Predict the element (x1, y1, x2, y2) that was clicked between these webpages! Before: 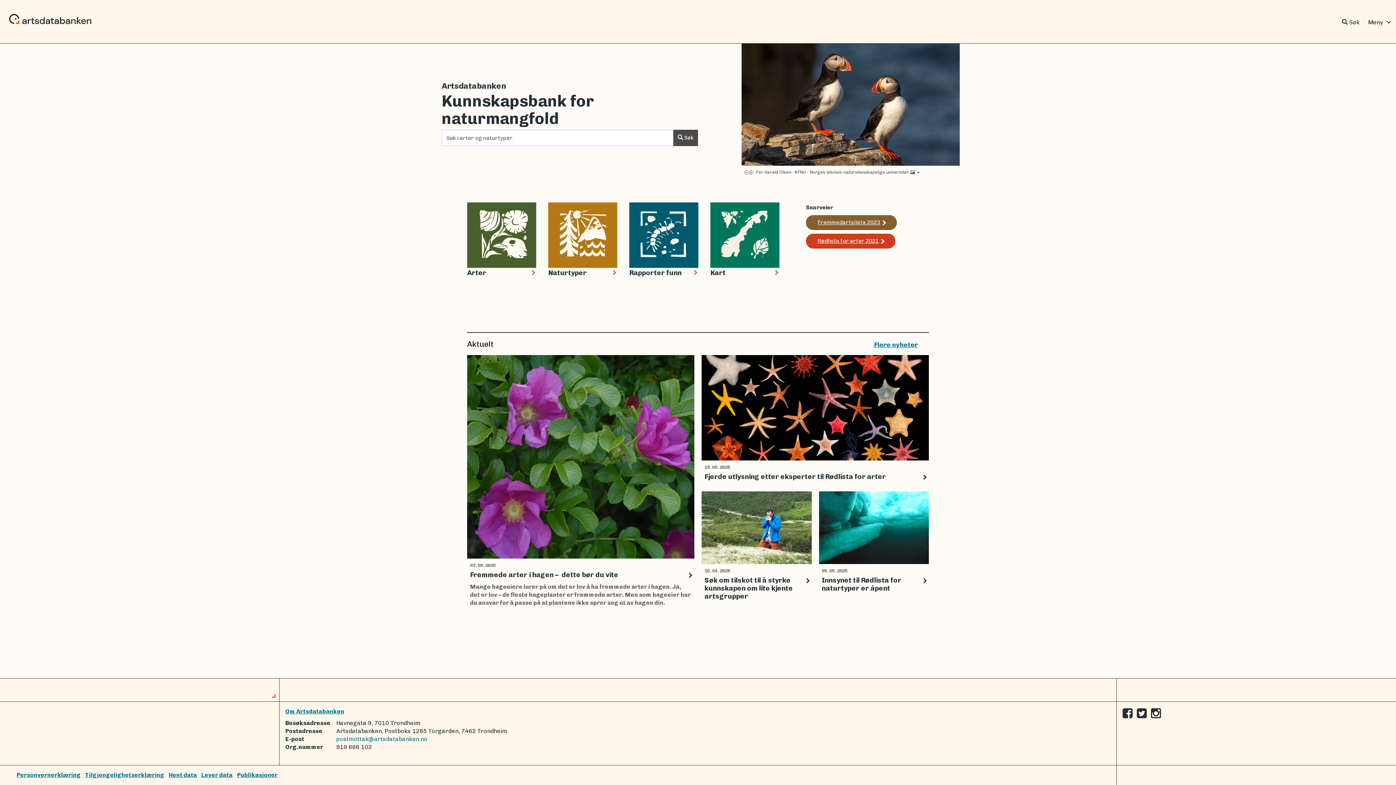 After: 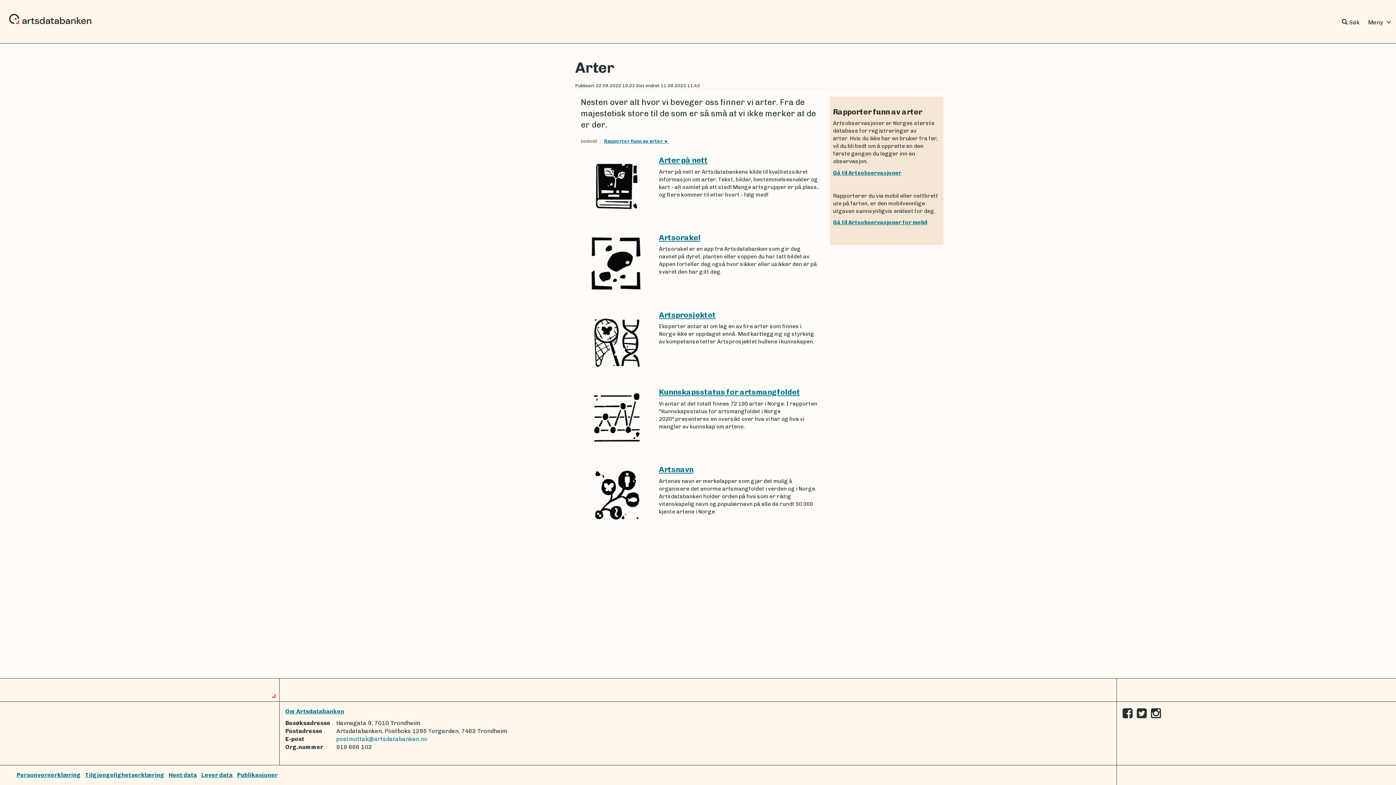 Action: bbox: (467, 202, 536, 277) label: Arter